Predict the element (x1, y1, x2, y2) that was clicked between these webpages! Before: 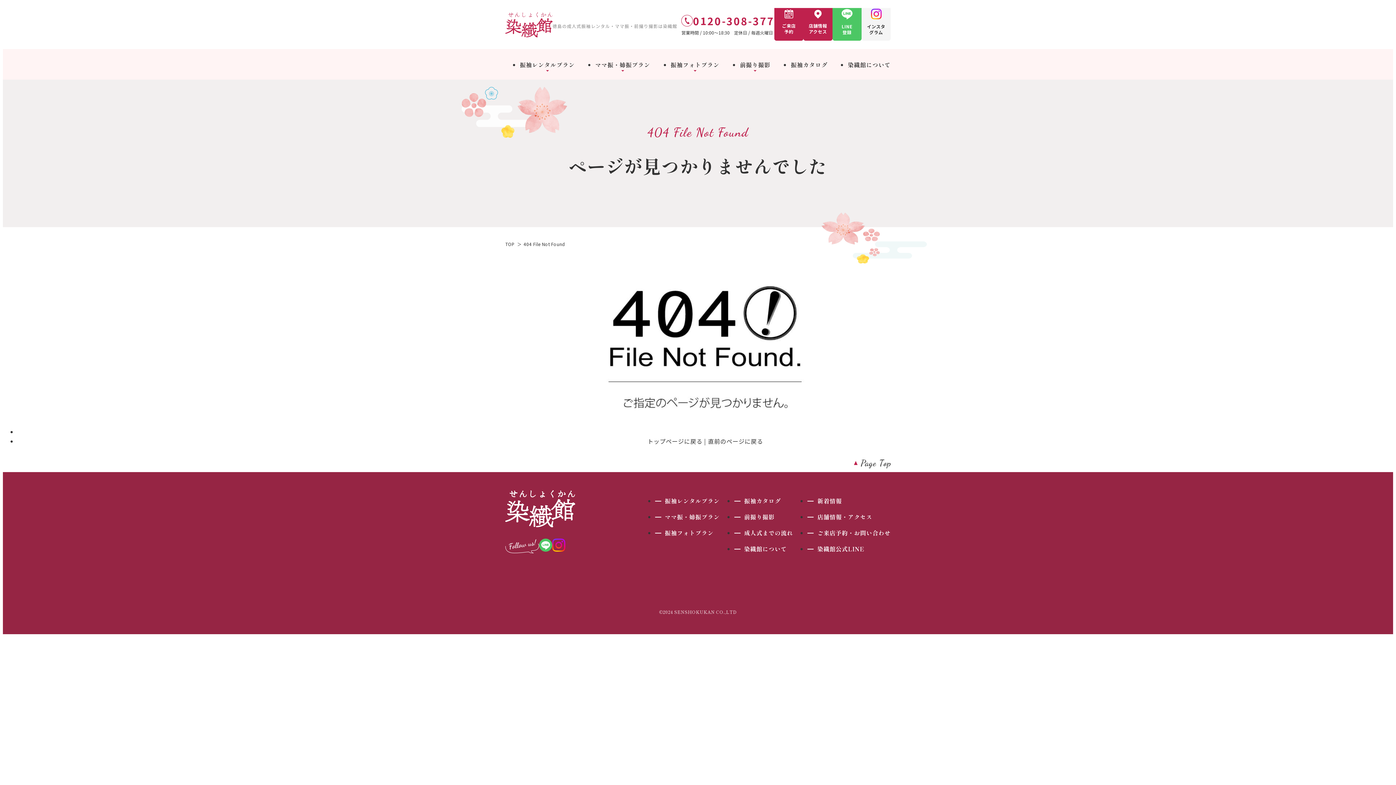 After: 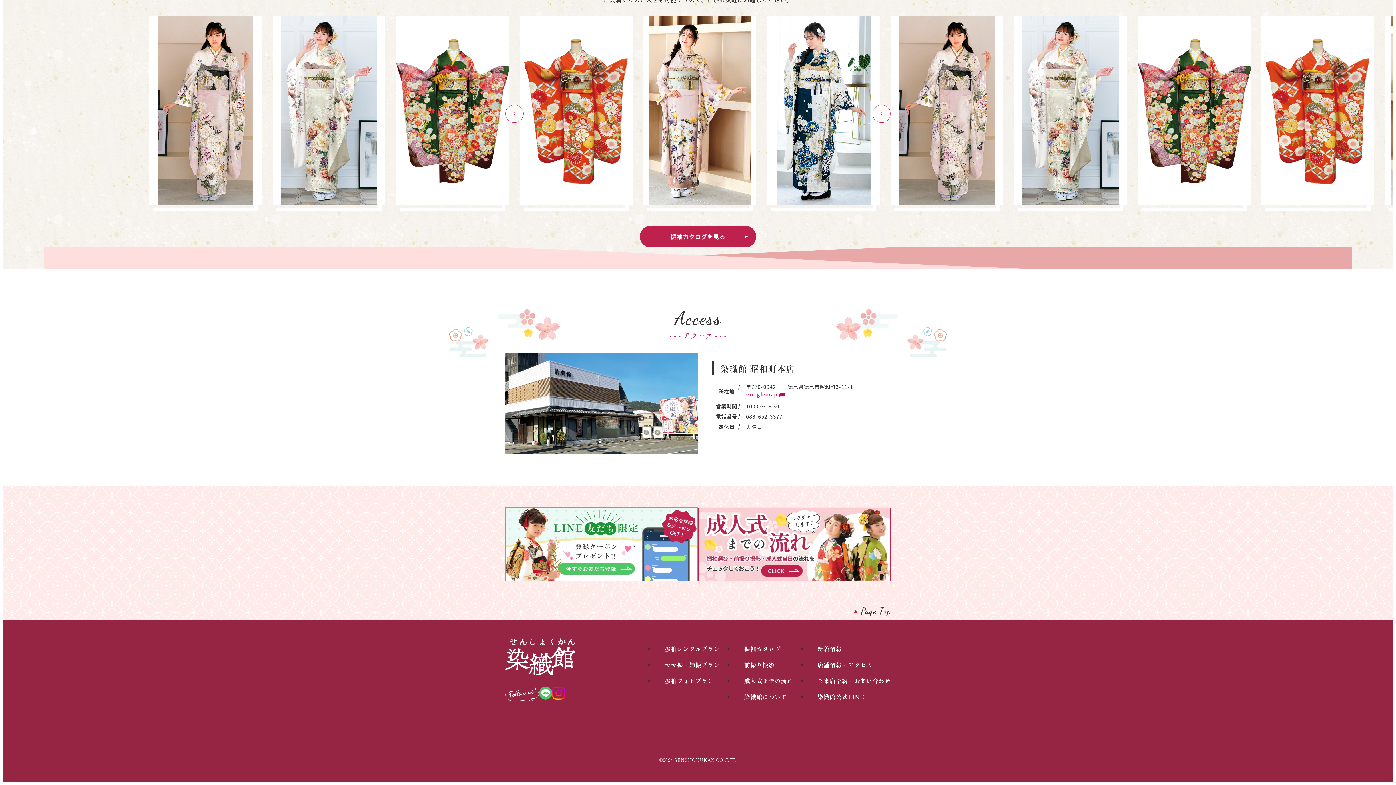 Action: label: 店舗情報
アクセス bbox: (803, 7, 832, 40)